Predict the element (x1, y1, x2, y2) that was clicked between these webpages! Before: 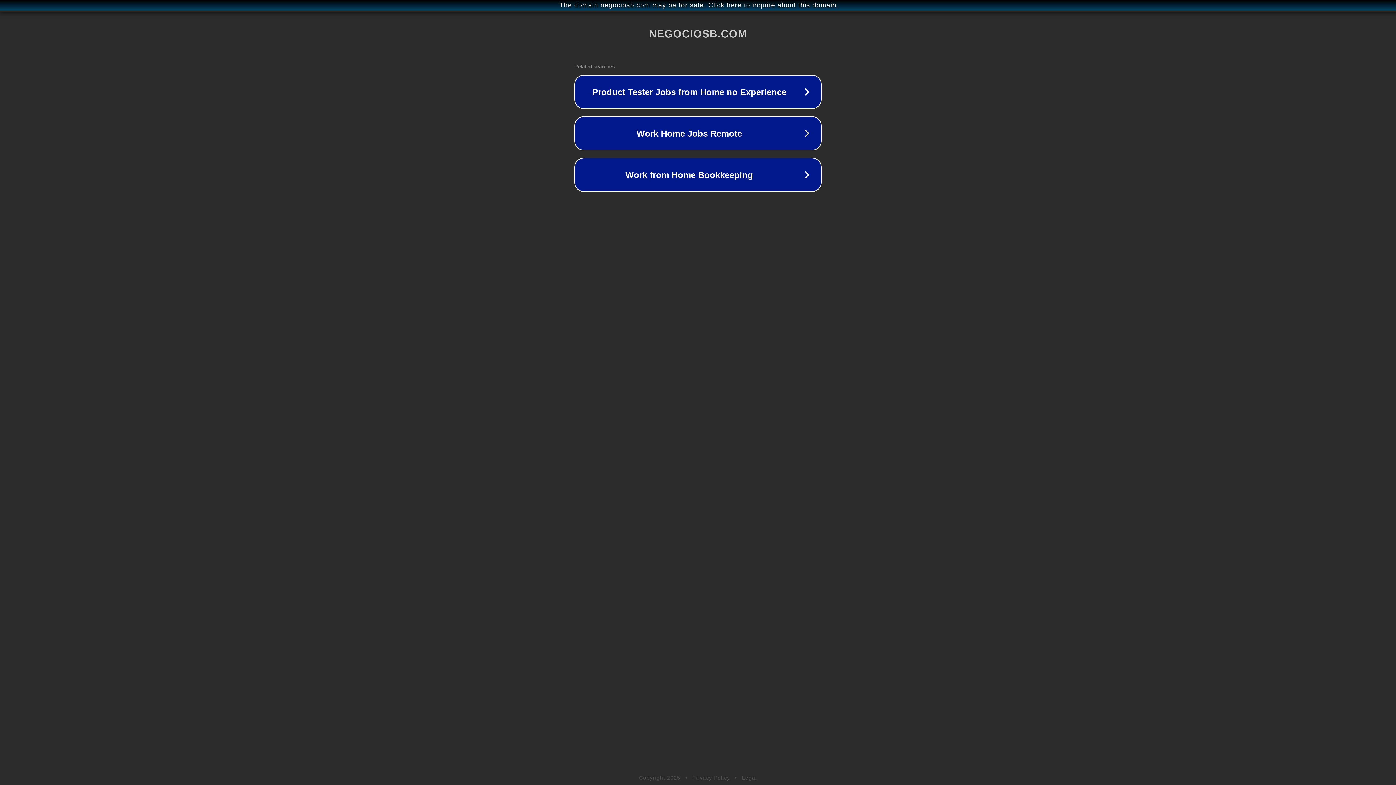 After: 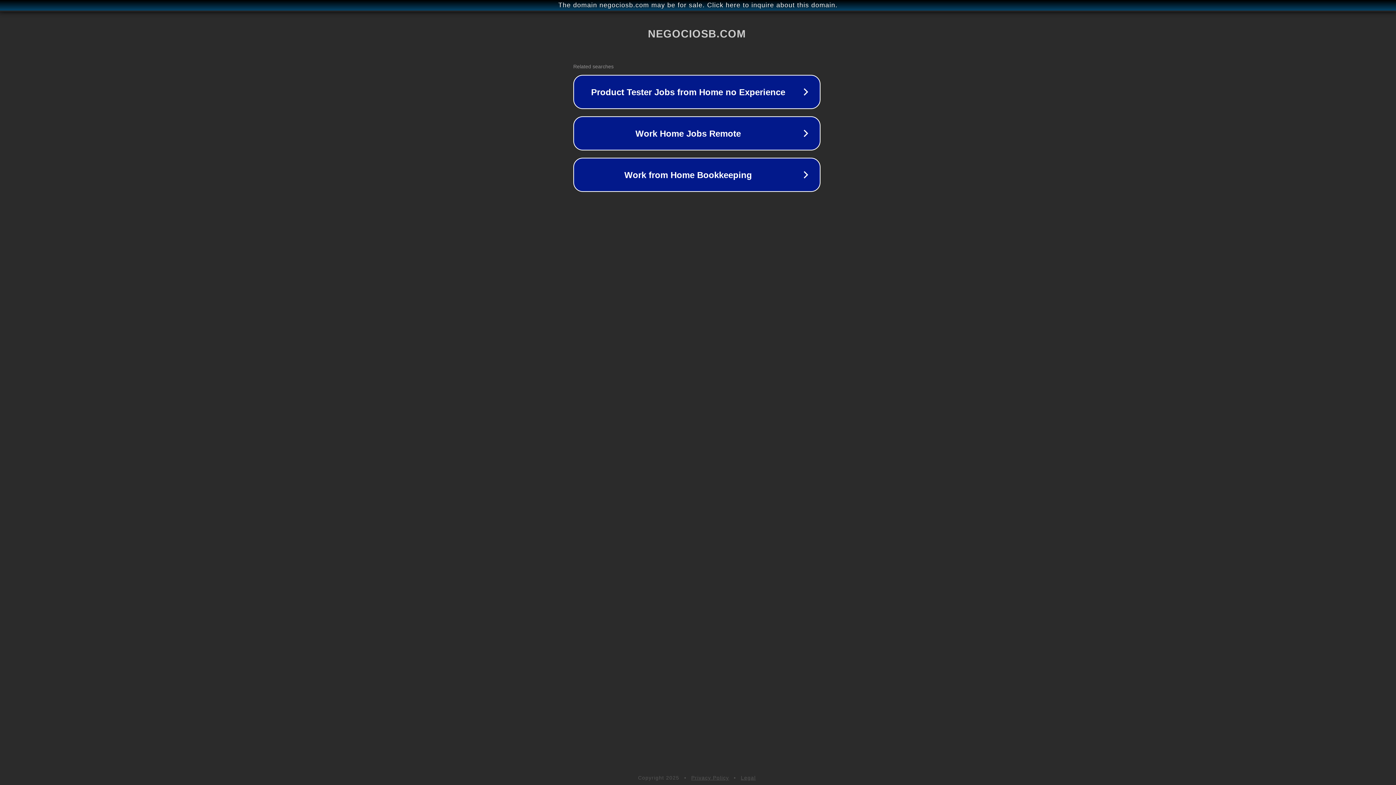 Action: bbox: (1, 1, 1397, 9) label: The domain negociosb.com may be for sale. Click here to inquire about this domain.